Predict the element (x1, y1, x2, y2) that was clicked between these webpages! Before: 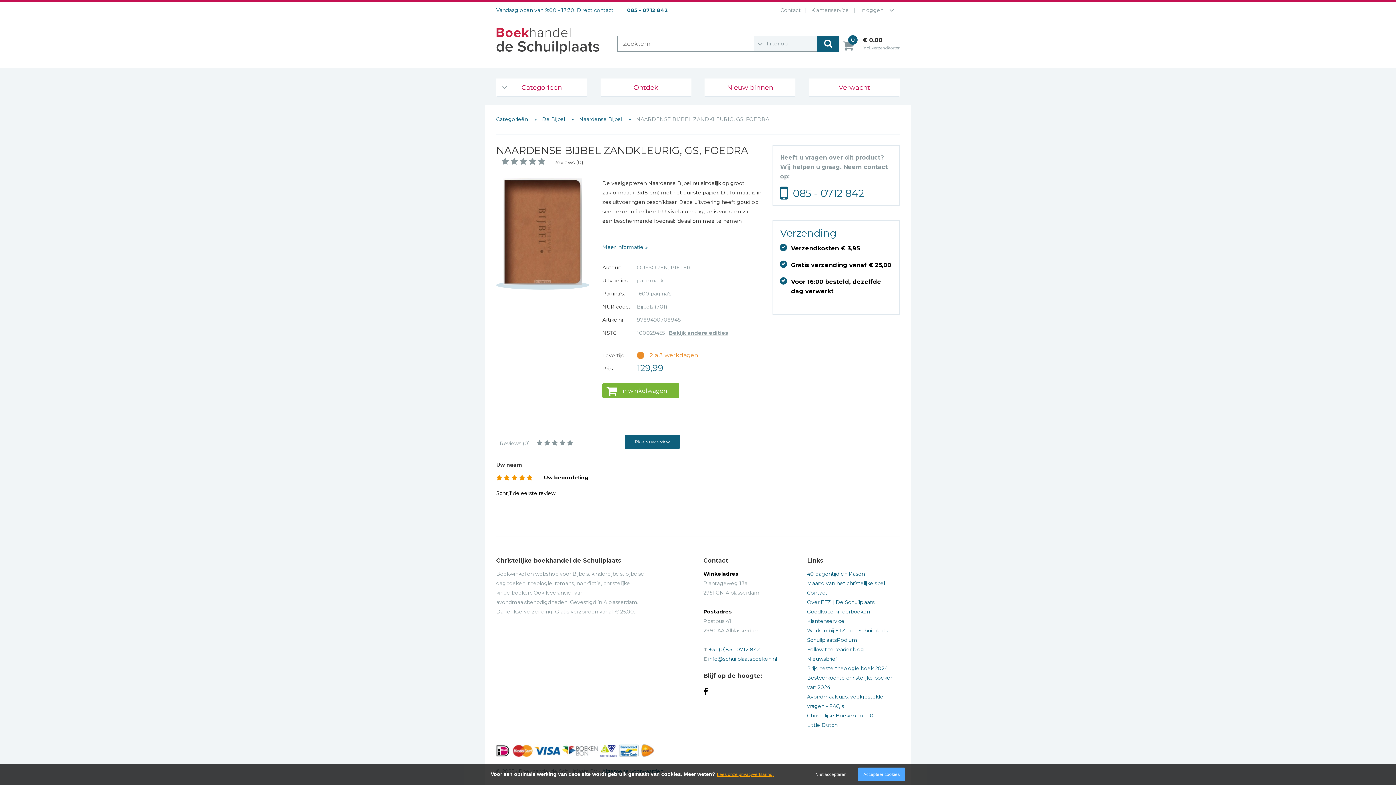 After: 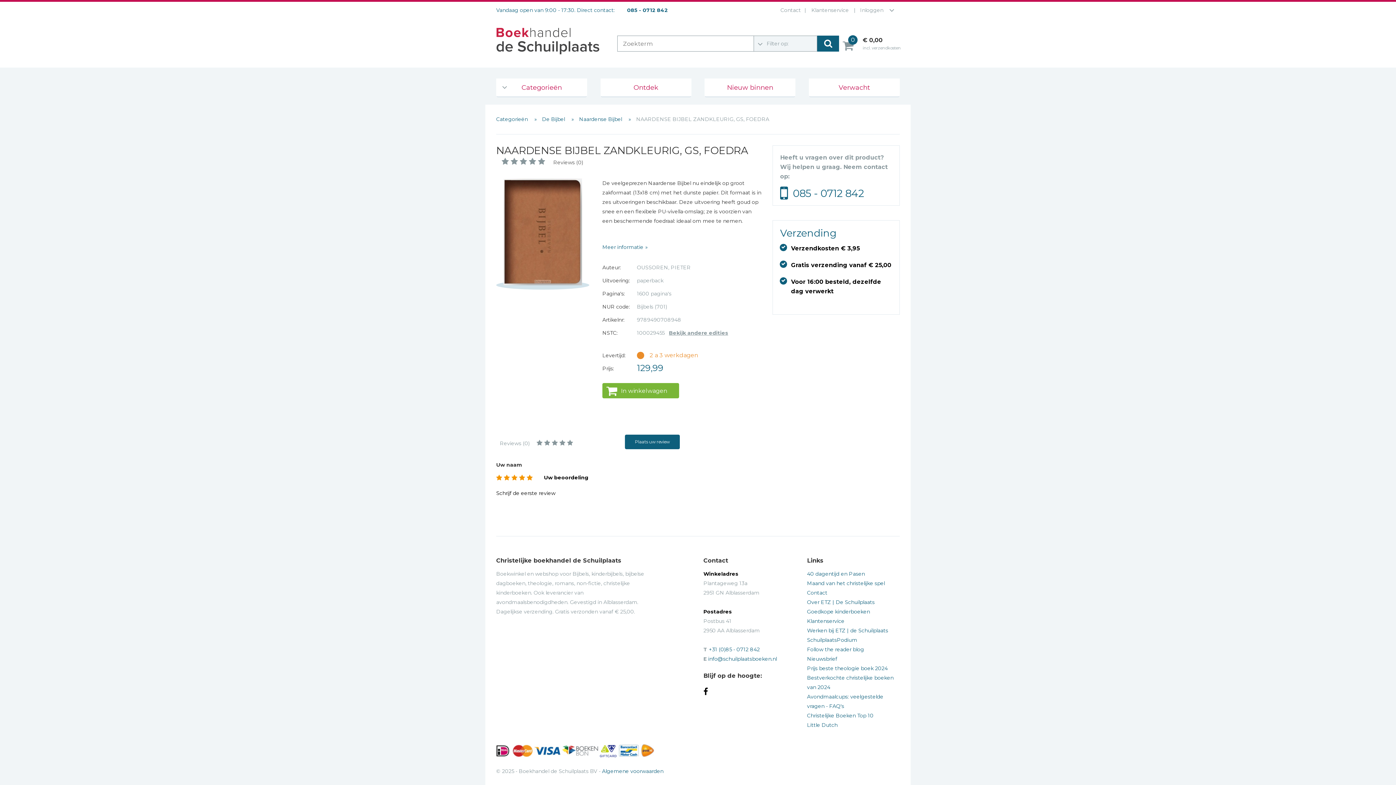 Action: label: Accepteer cookies bbox: (858, 768, 905, 781)